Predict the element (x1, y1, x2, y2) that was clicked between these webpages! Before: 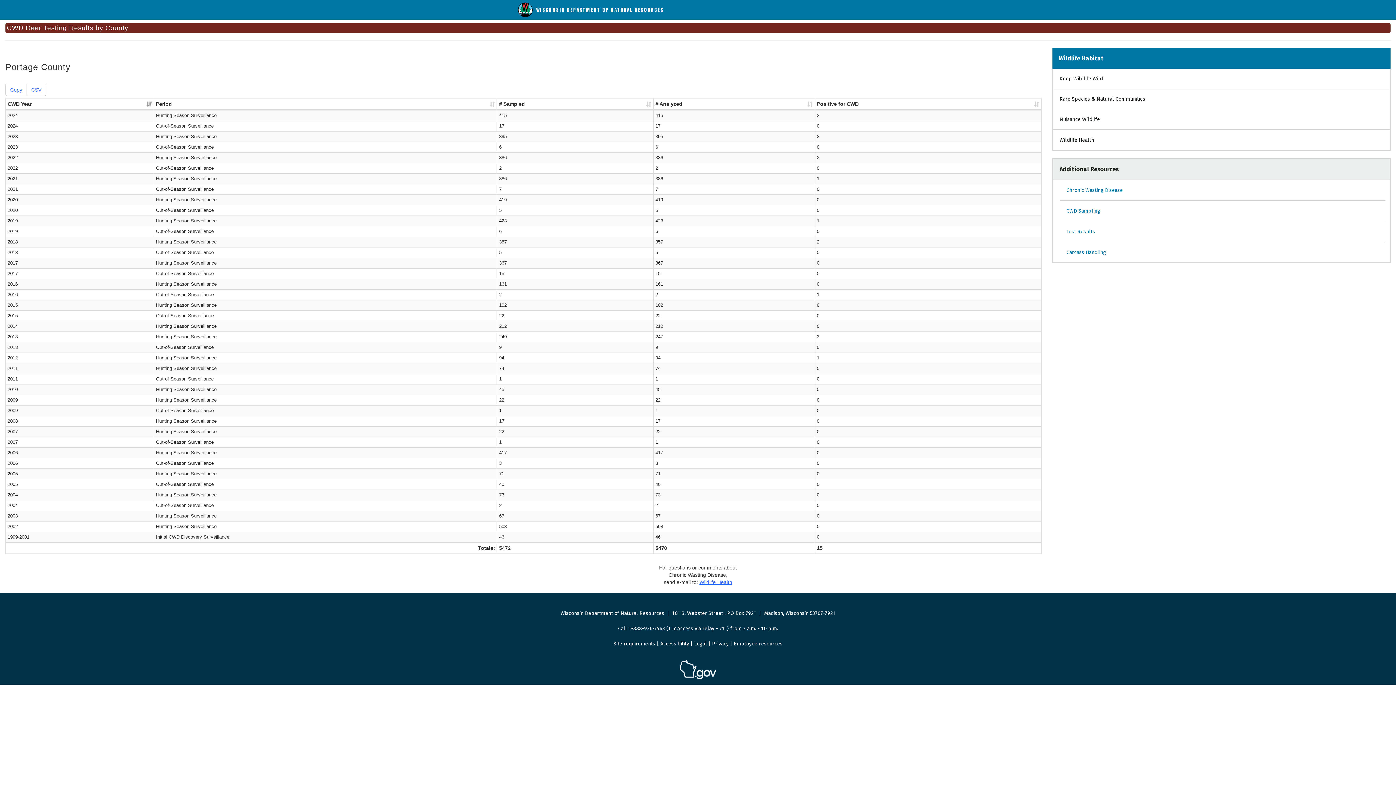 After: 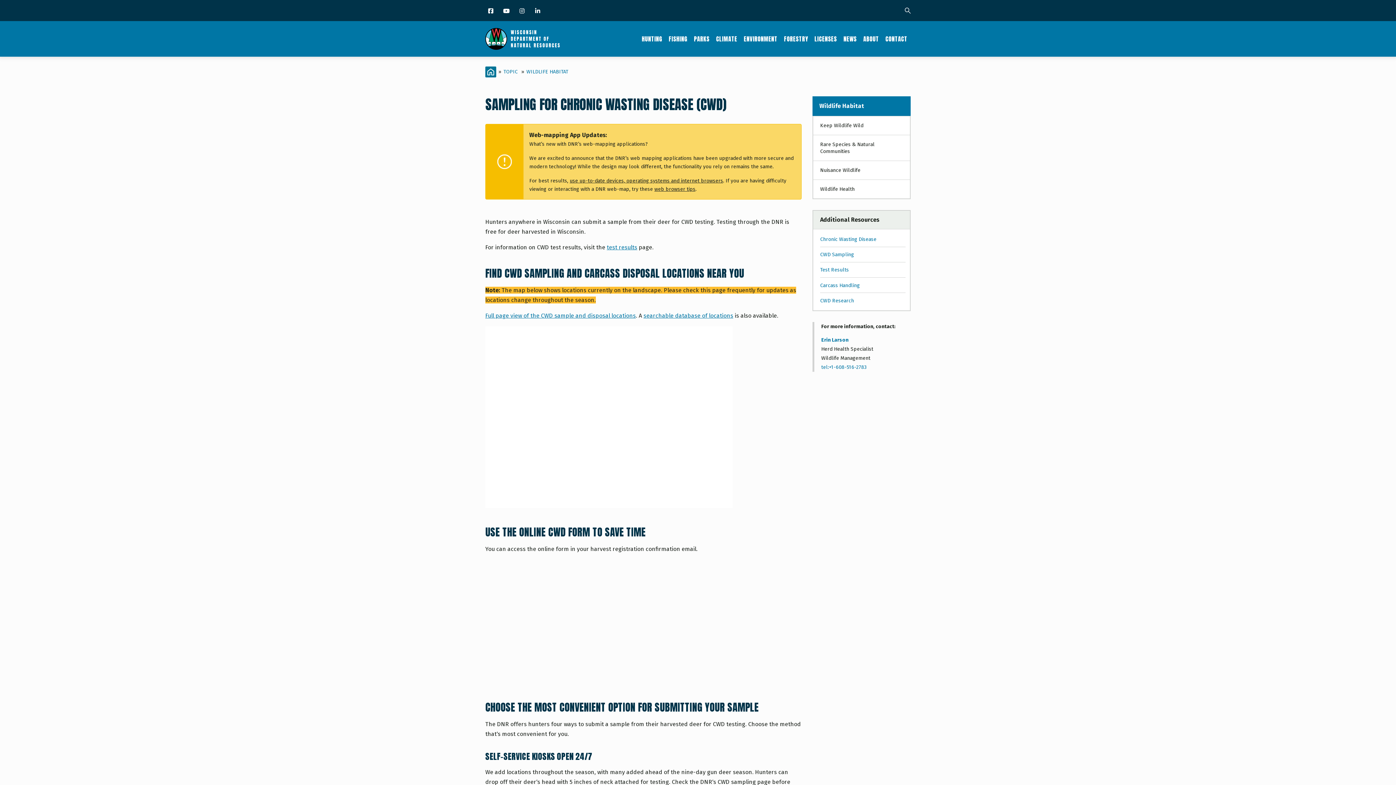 Action: bbox: (1066, 207, 1100, 214) label: CWD Sampling